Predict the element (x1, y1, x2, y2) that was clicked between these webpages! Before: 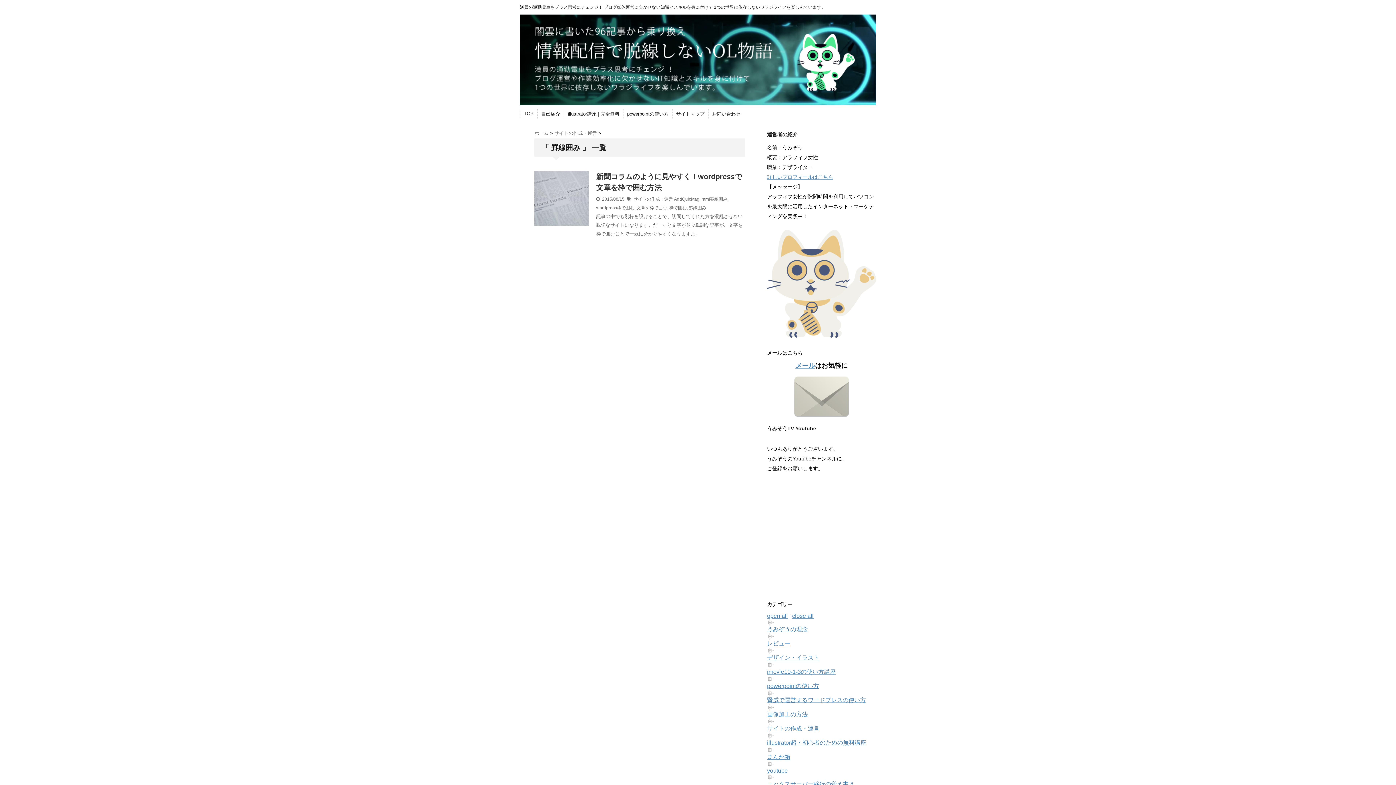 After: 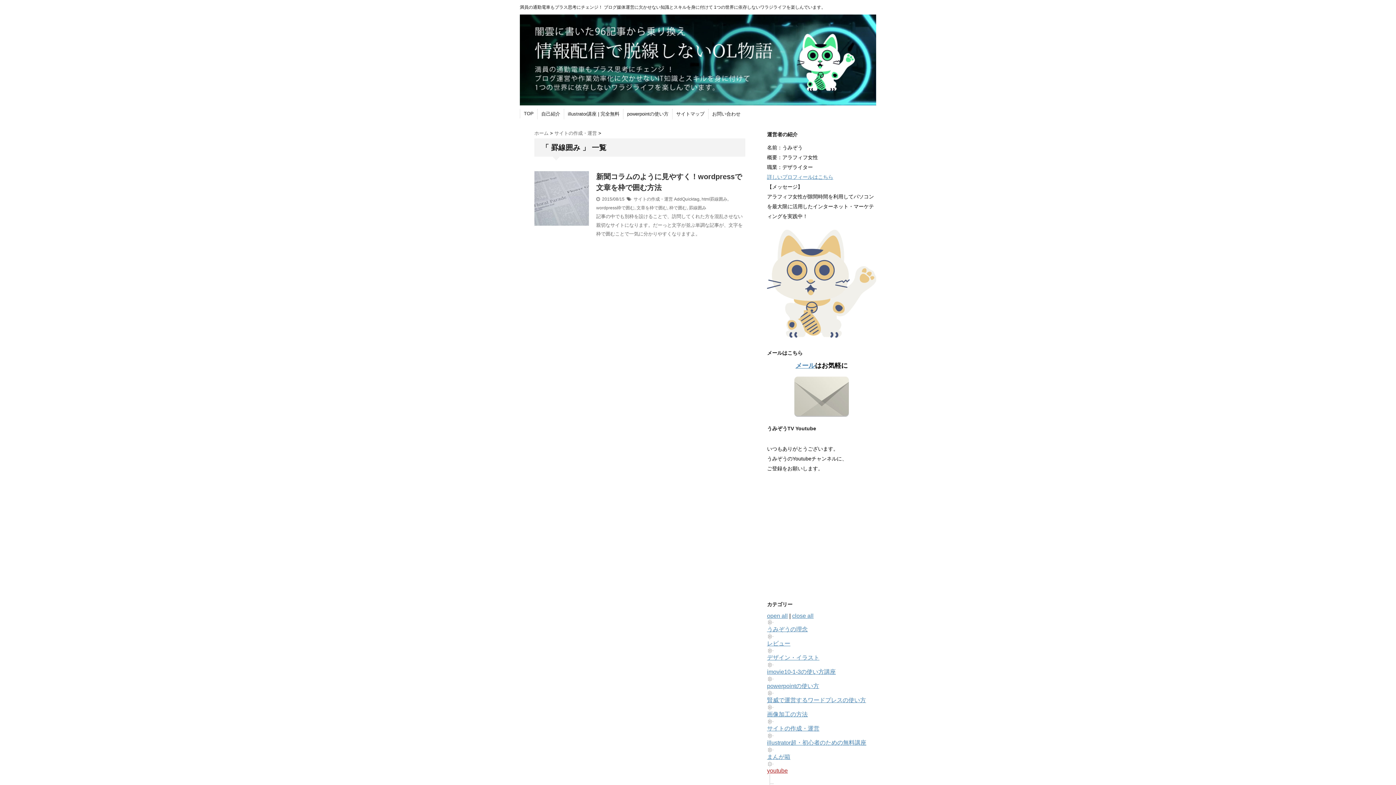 Action: bbox: (767, 768, 788, 774) label: youtube